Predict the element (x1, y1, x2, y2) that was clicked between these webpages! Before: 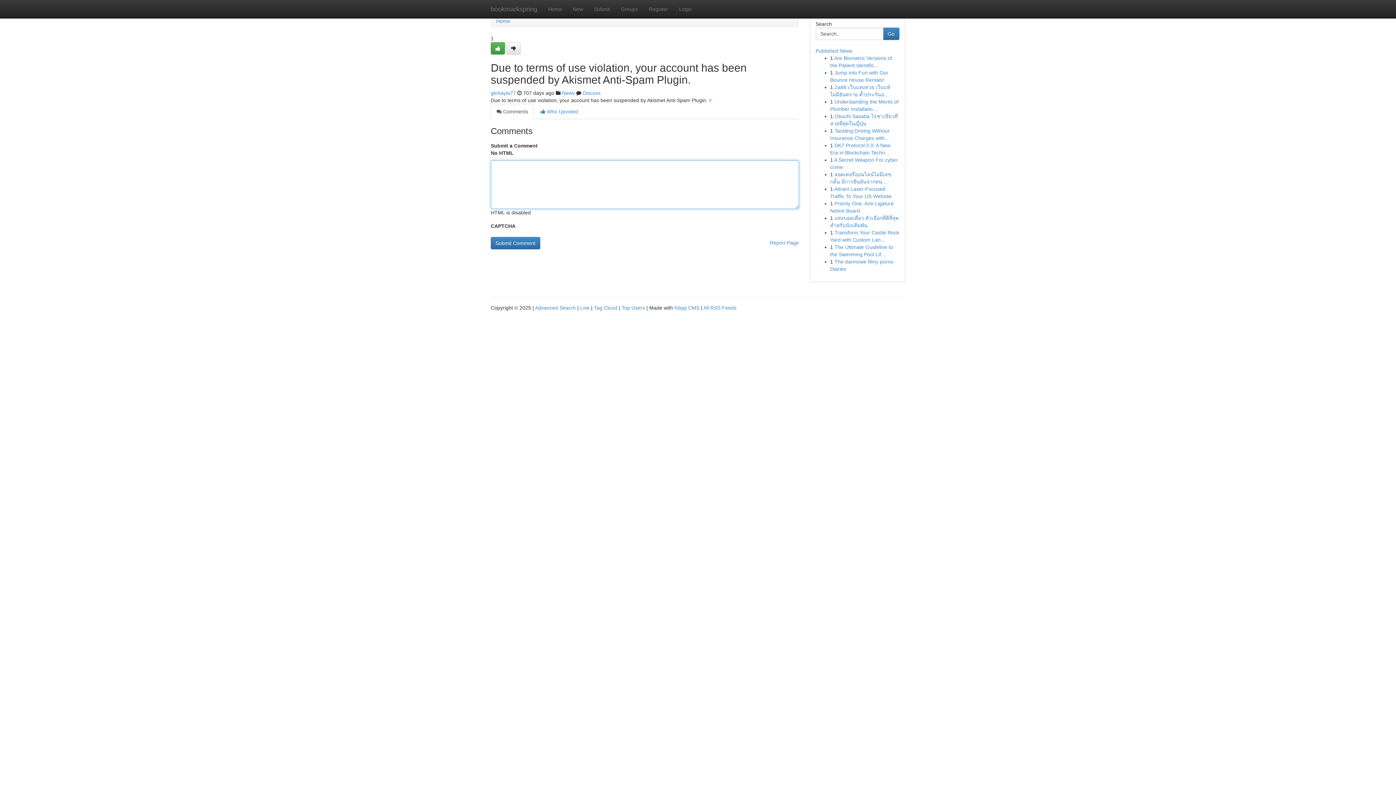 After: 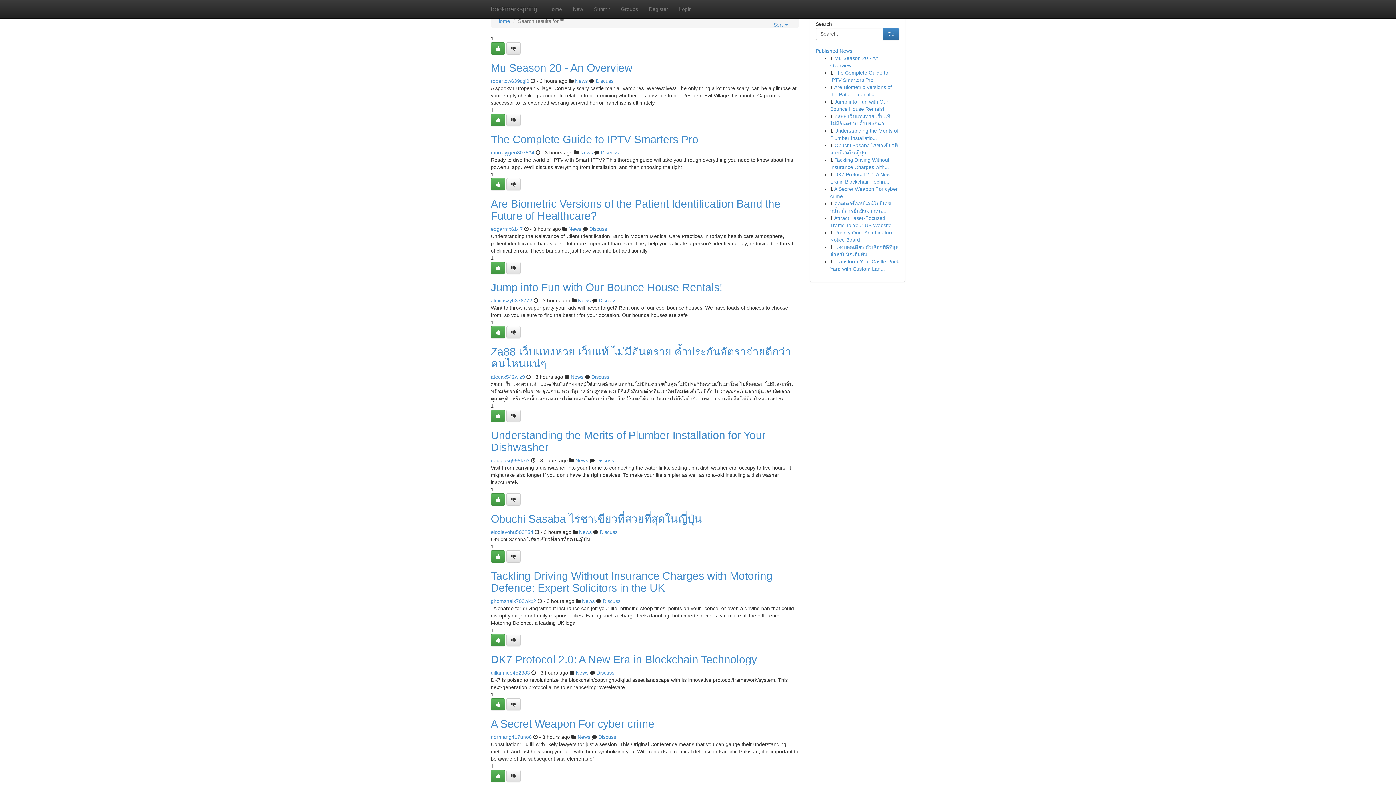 Action: bbox: (535, 305, 576, 310) label: Advanced Search